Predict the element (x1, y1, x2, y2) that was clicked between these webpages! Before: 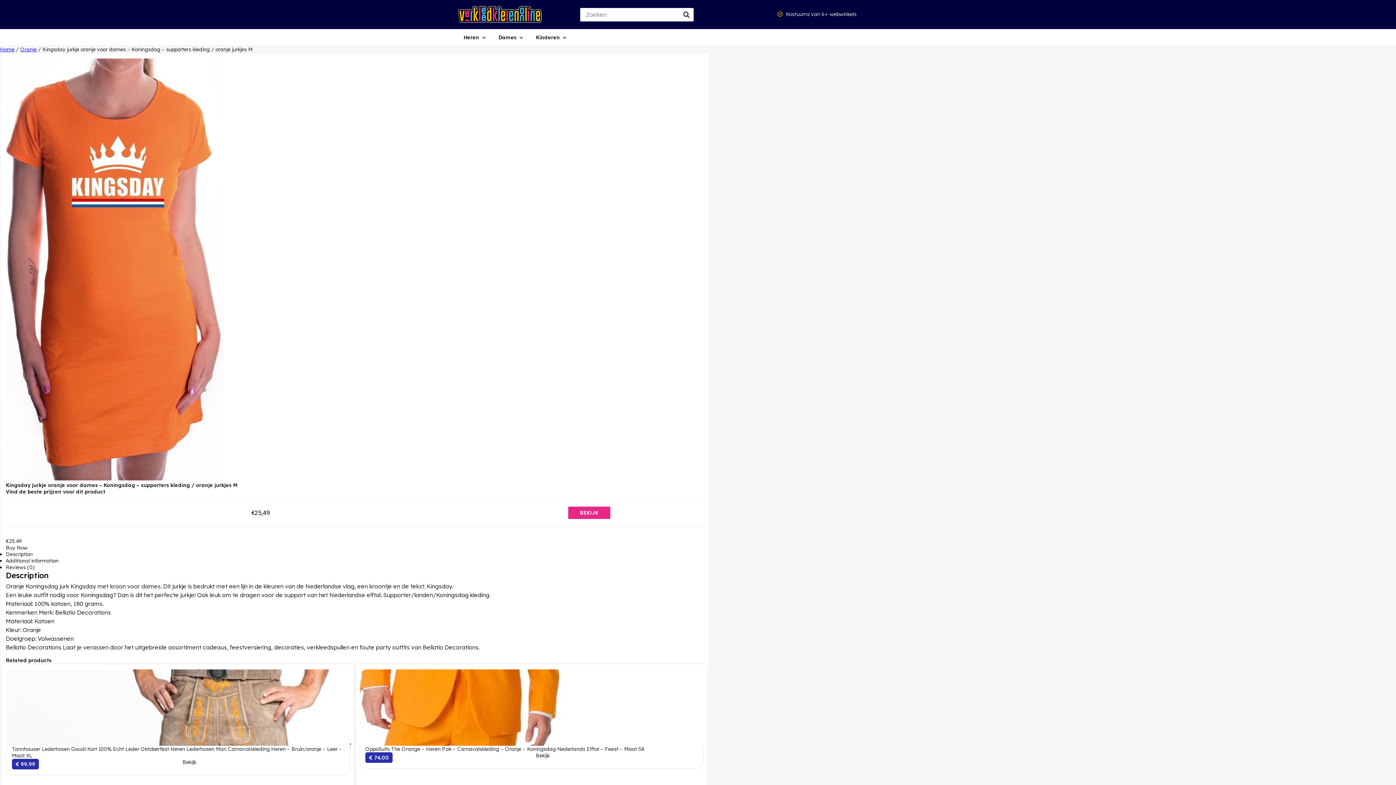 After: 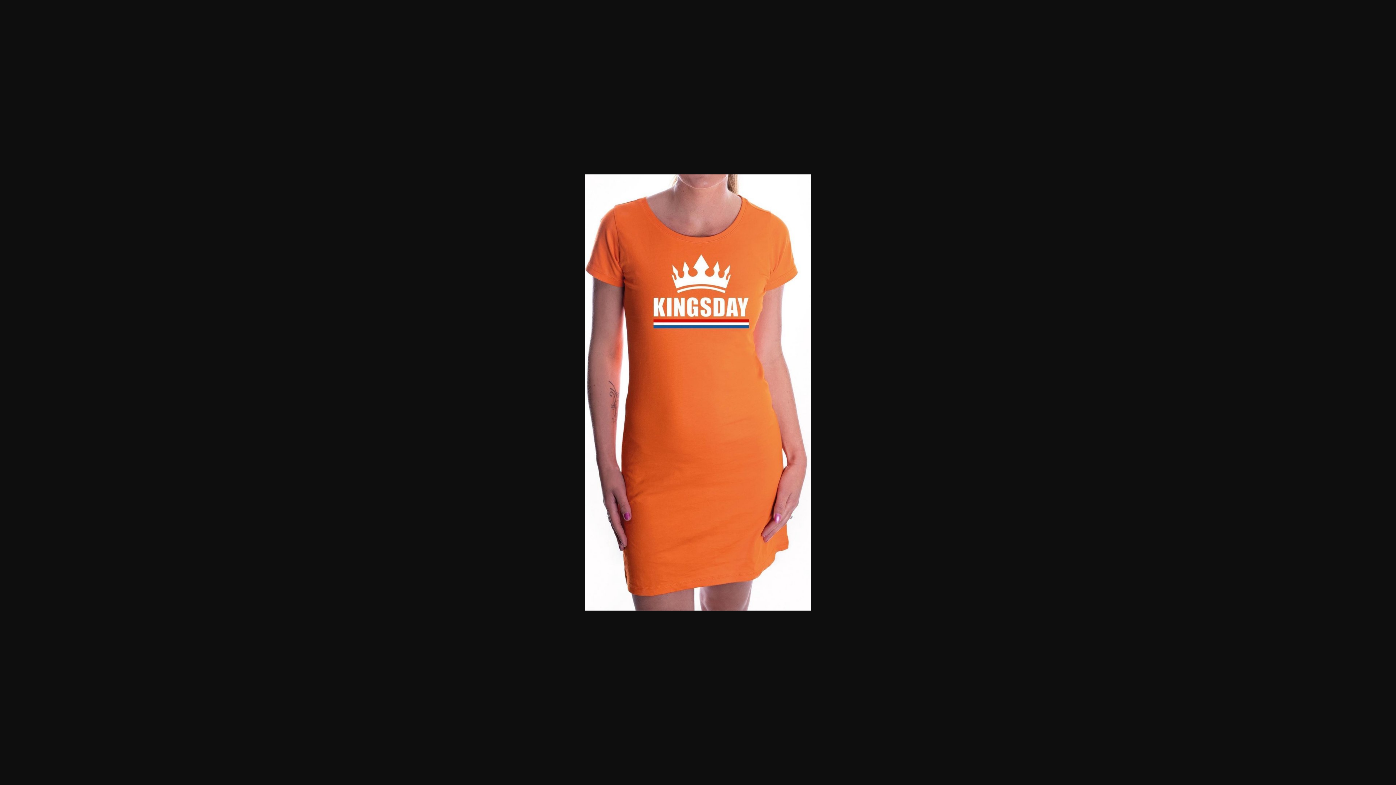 Action: bbox: (5, 475, 224, 482)